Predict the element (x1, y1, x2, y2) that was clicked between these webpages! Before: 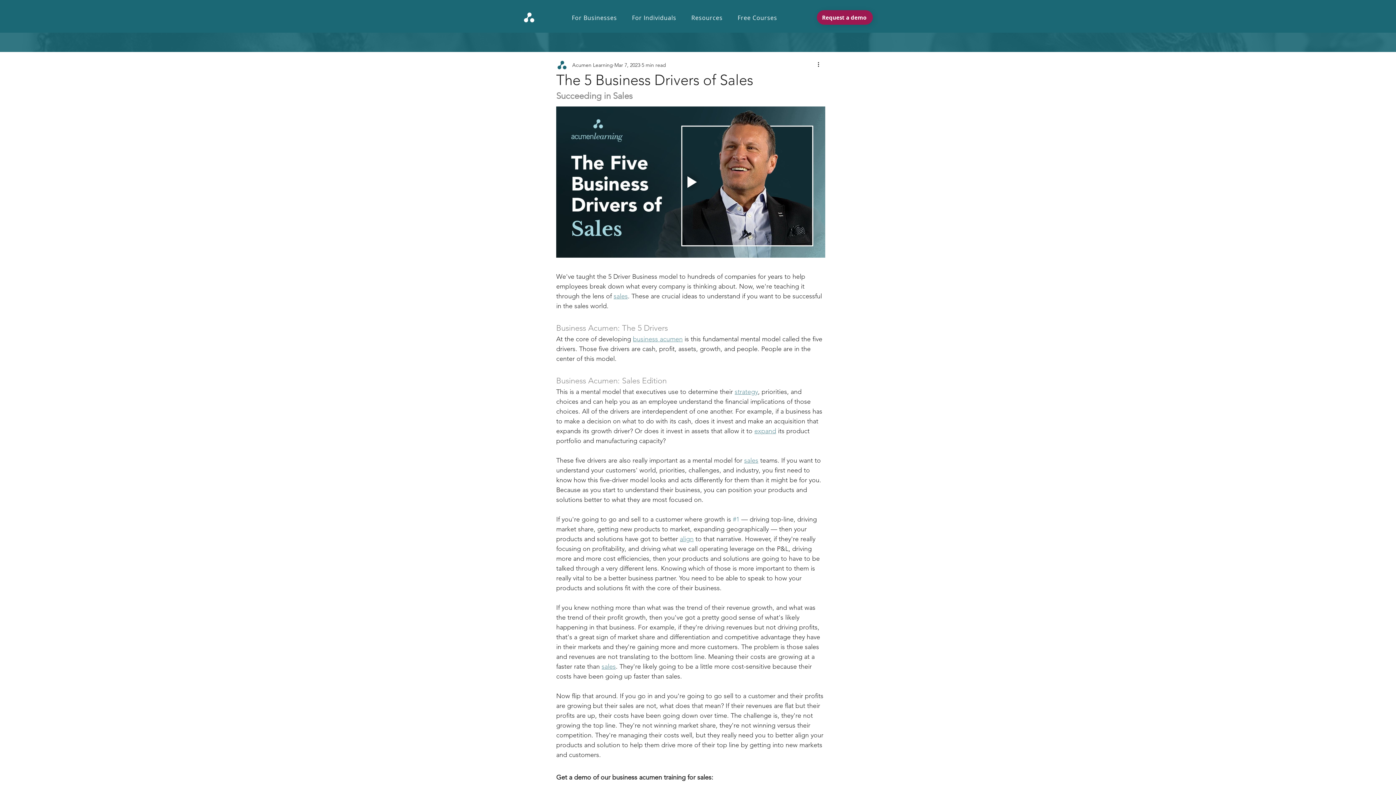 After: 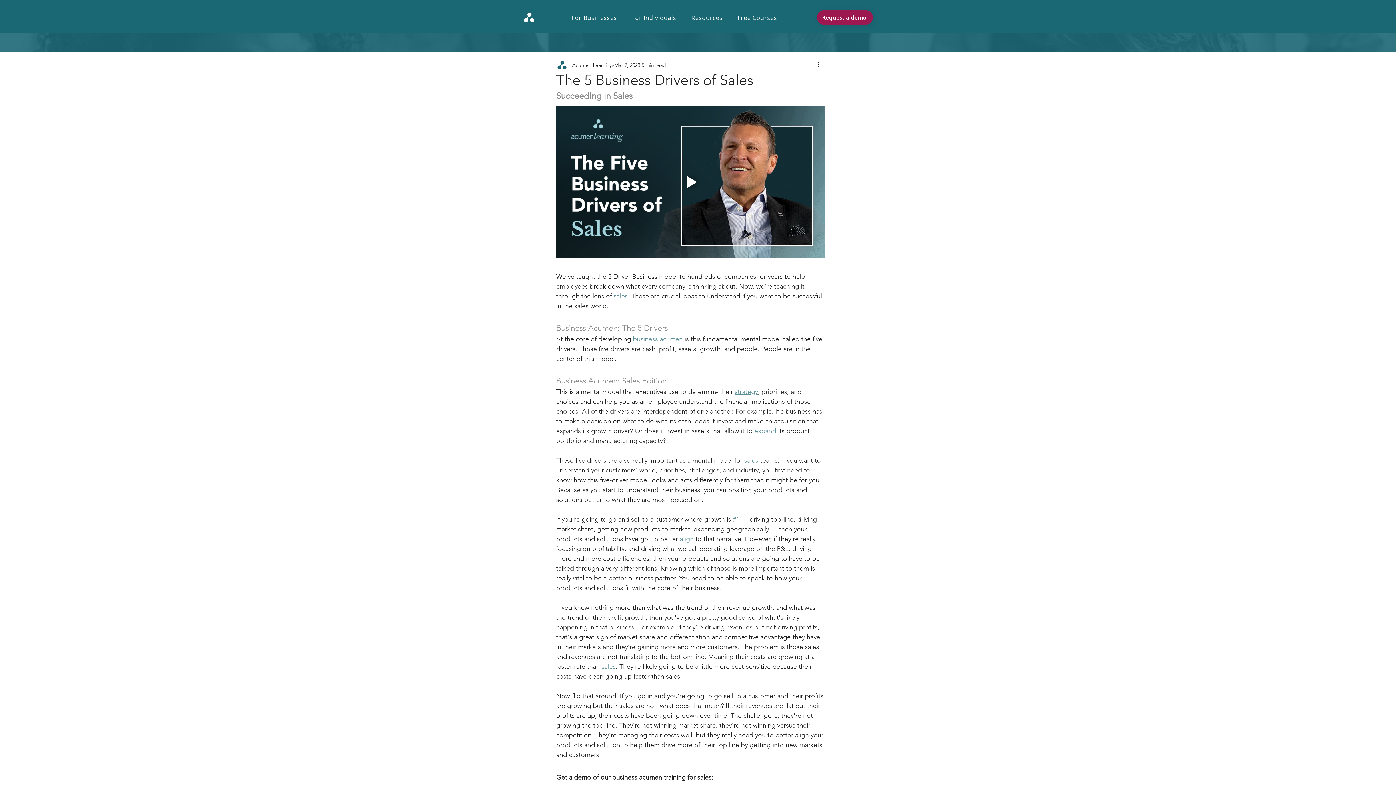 Action: bbox: (744, 456, 758, 464) label: sales